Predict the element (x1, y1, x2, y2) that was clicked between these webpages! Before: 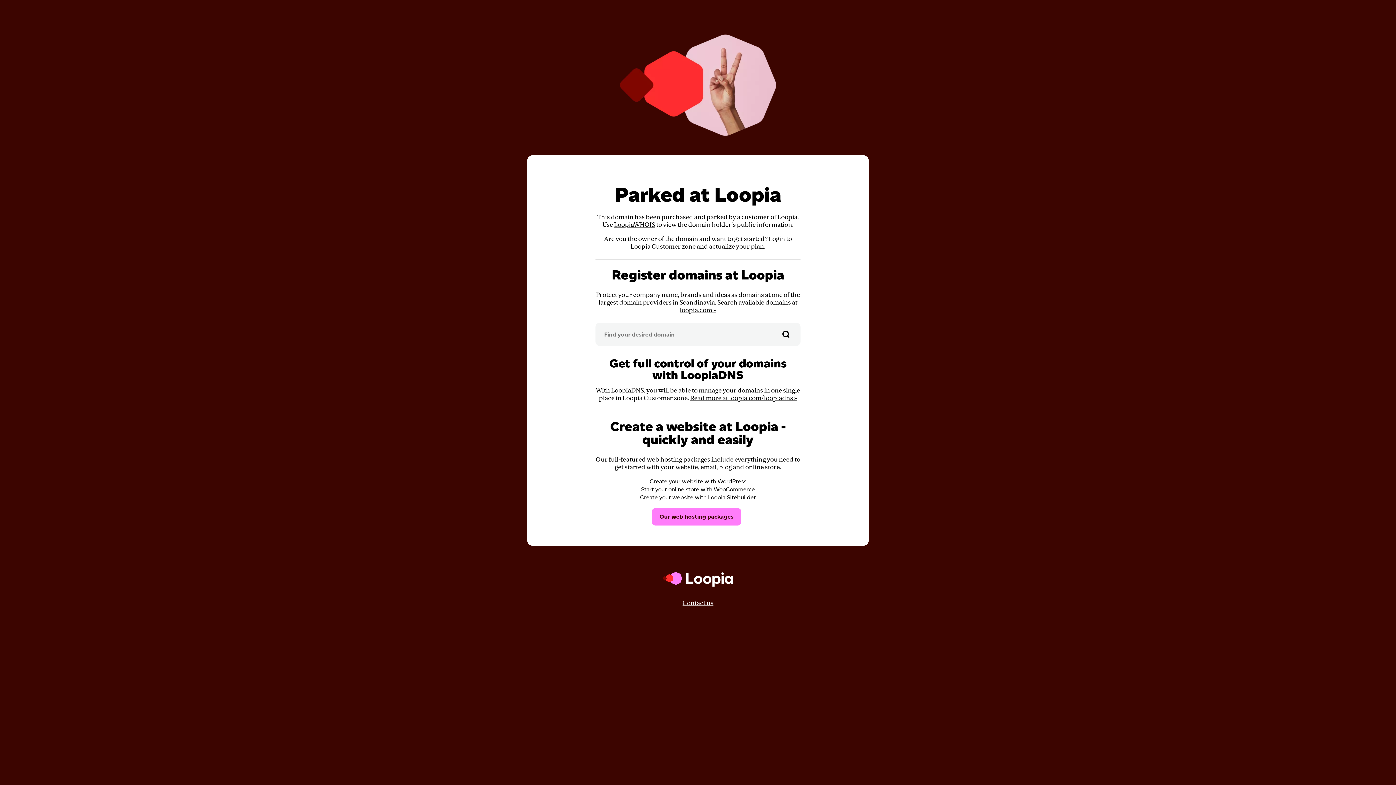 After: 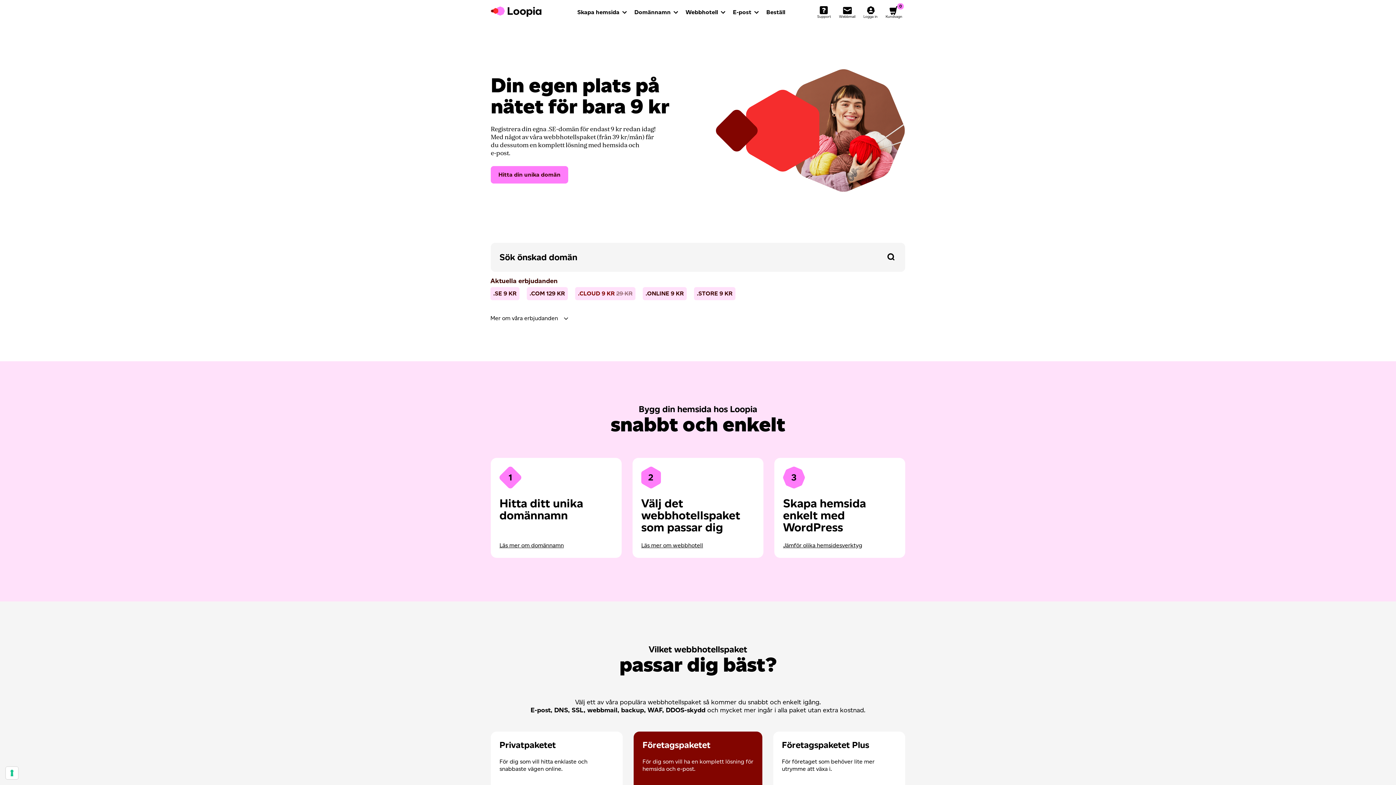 Action: bbox: (662, 593, 733, 599)